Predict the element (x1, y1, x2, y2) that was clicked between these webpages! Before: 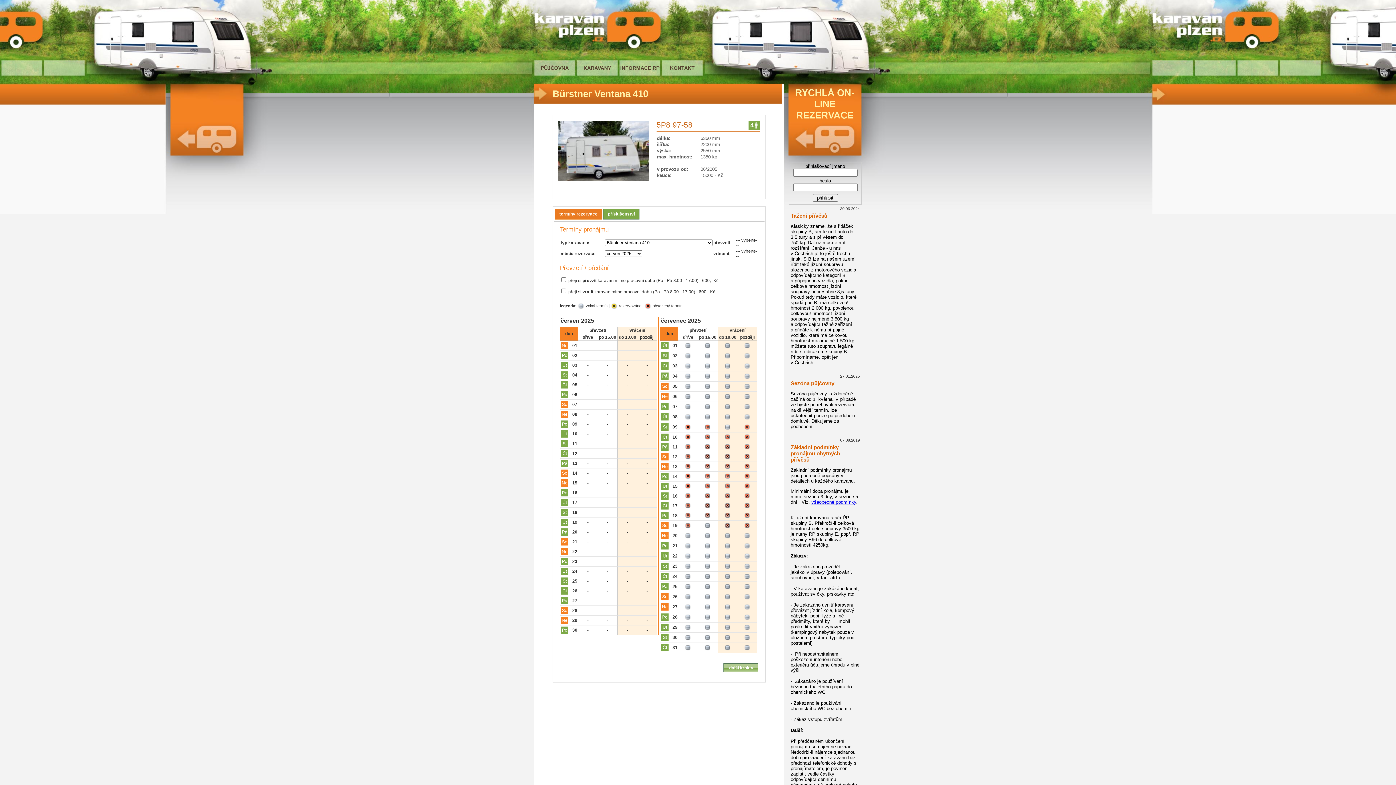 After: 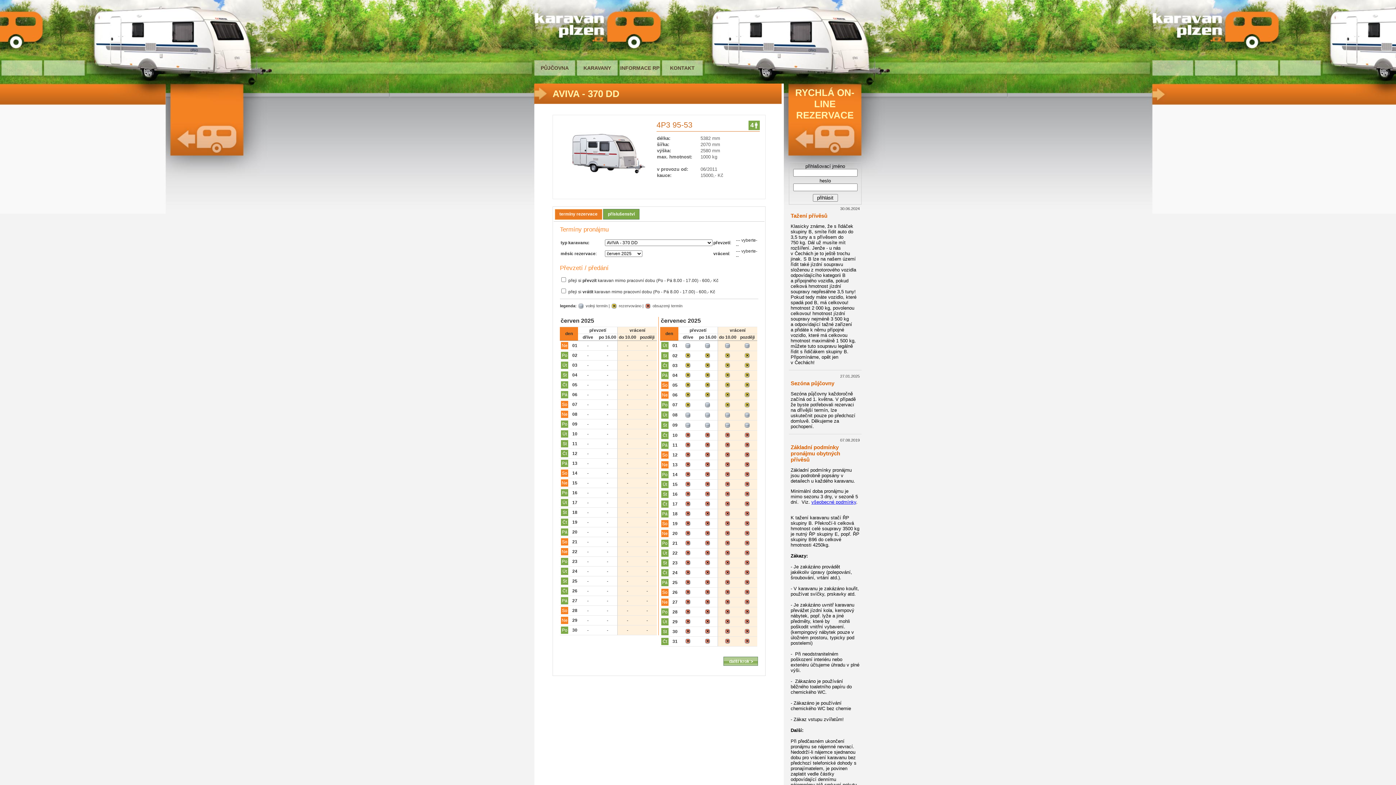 Action: bbox: (788, 83, 861, 155) label: RYCHLÁ ON-LINE
REZERVACE